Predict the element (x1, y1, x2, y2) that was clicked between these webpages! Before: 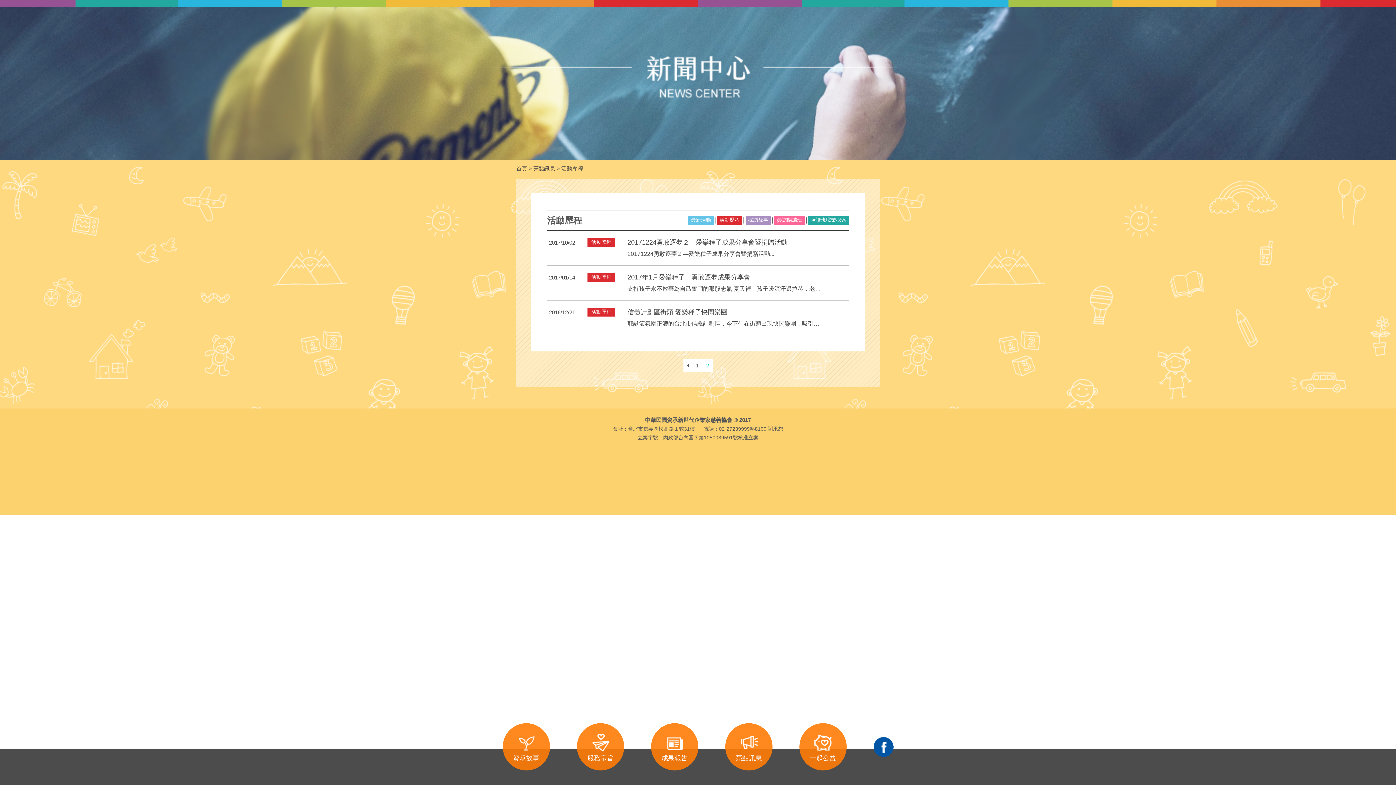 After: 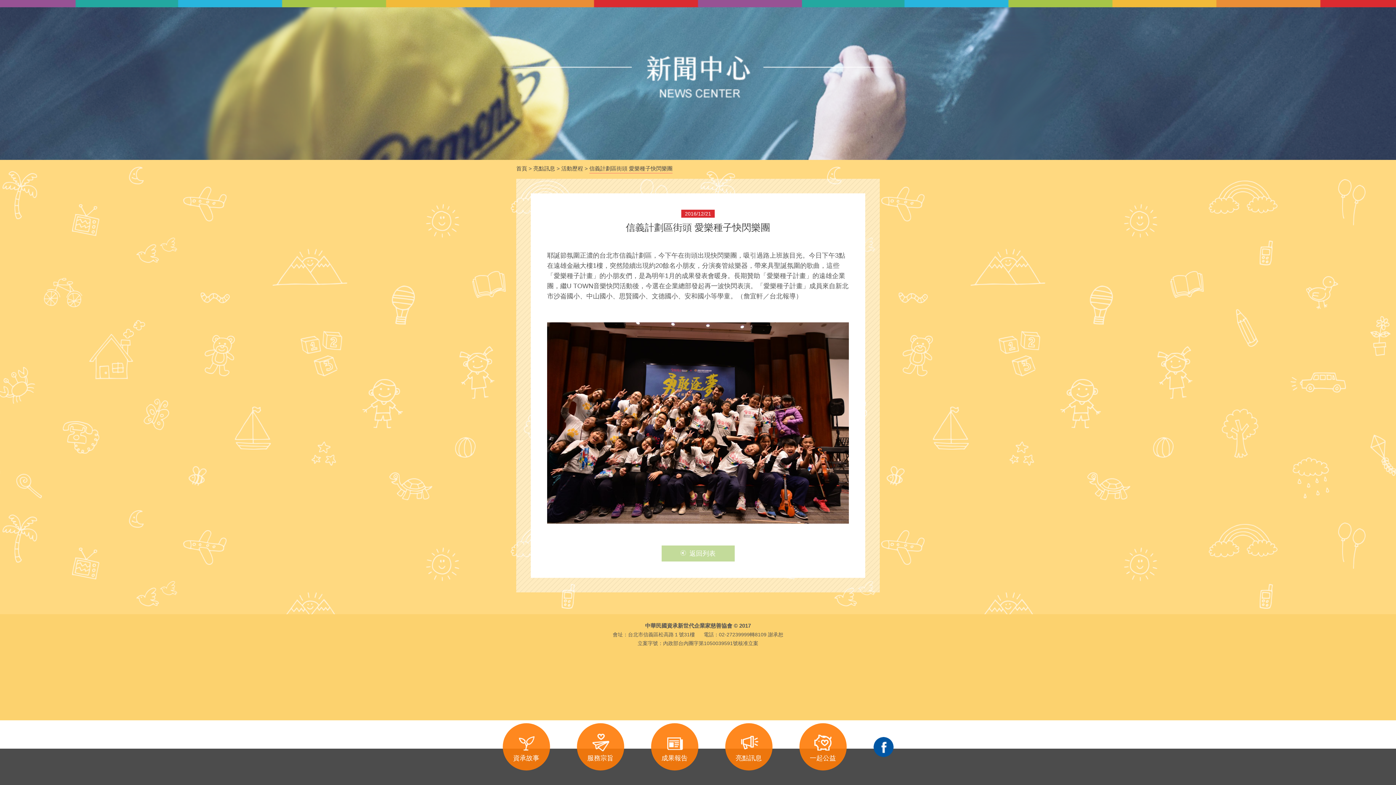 Action: bbox: (547, 300, 849, 335) label: 2016/12/21 活動歷程 
信義計劃區街頭 愛樂種子快閃樂團
耶誕節氛圍正濃的台北市信義計劃區，今下午在街頭出現快閃樂團，吸引過路...